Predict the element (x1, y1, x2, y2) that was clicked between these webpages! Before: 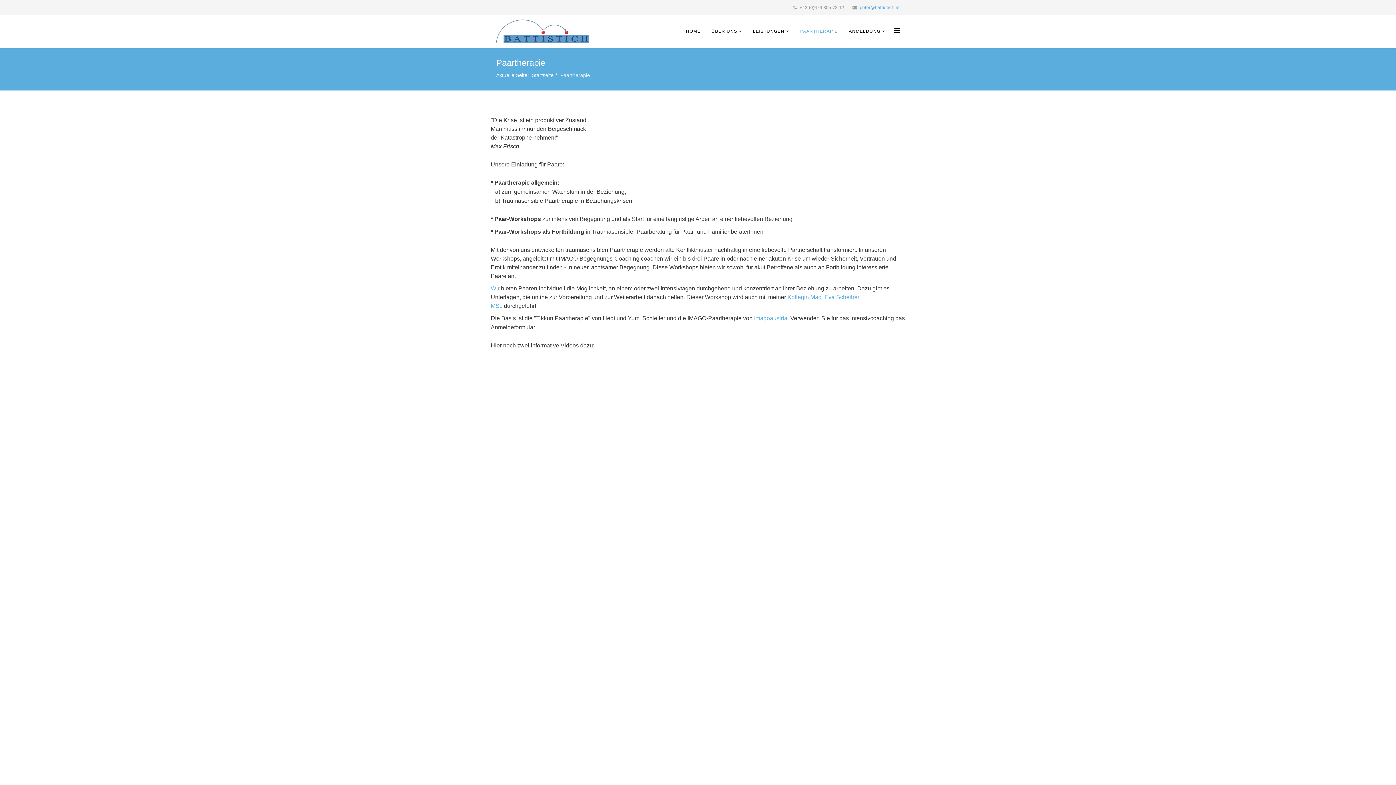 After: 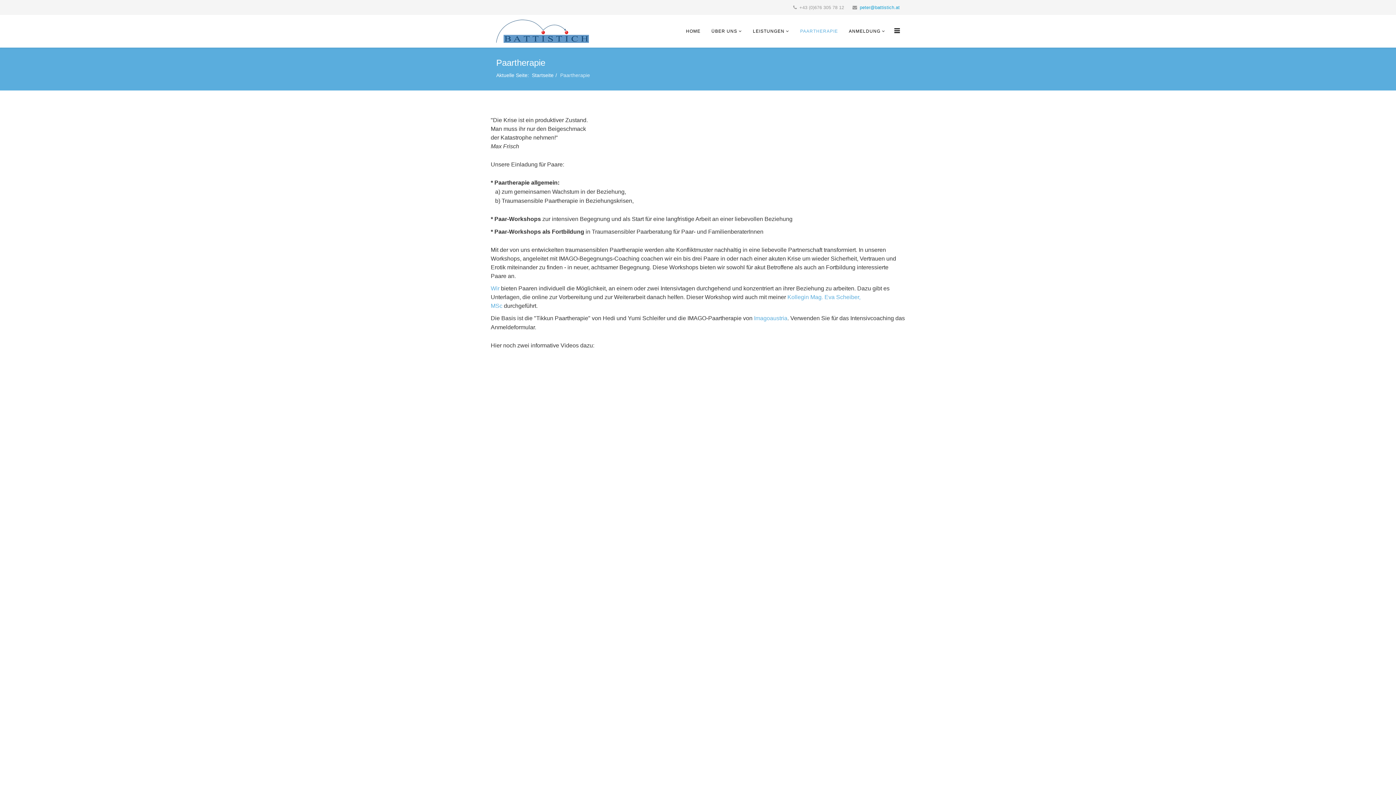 Action: label: peter@battistich.at bbox: (860, 5, 900, 10)